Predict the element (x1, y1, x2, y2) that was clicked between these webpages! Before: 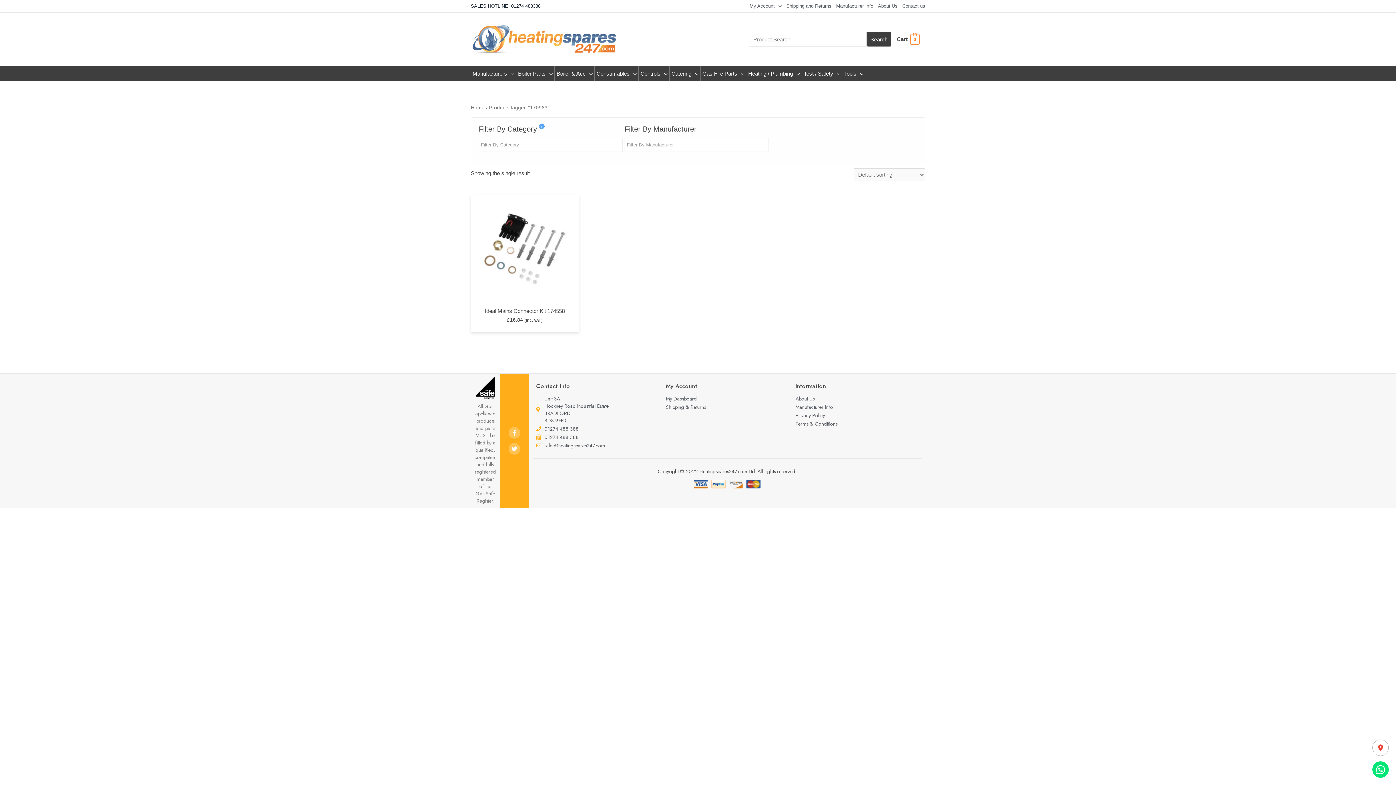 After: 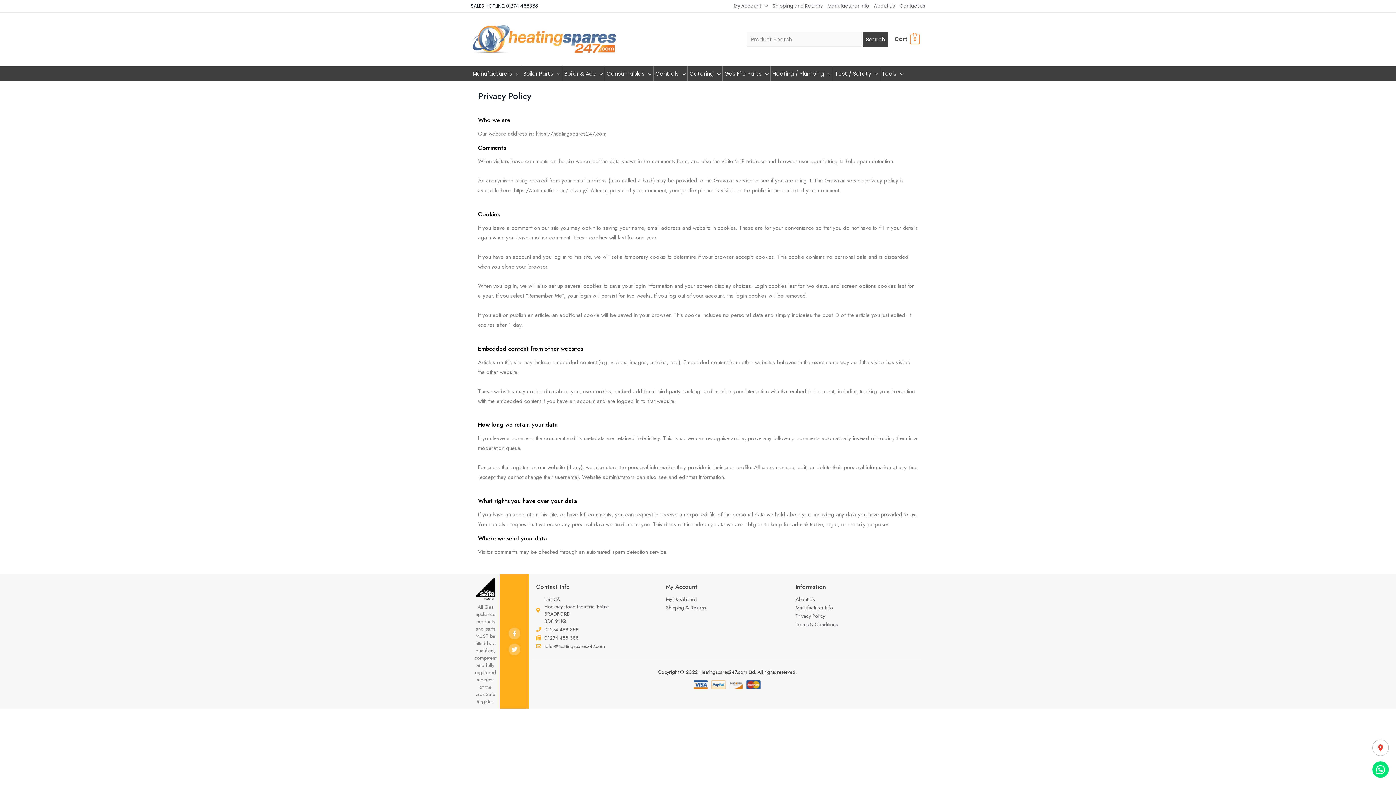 Action: bbox: (795, 411, 918, 419) label: Privacy Policy